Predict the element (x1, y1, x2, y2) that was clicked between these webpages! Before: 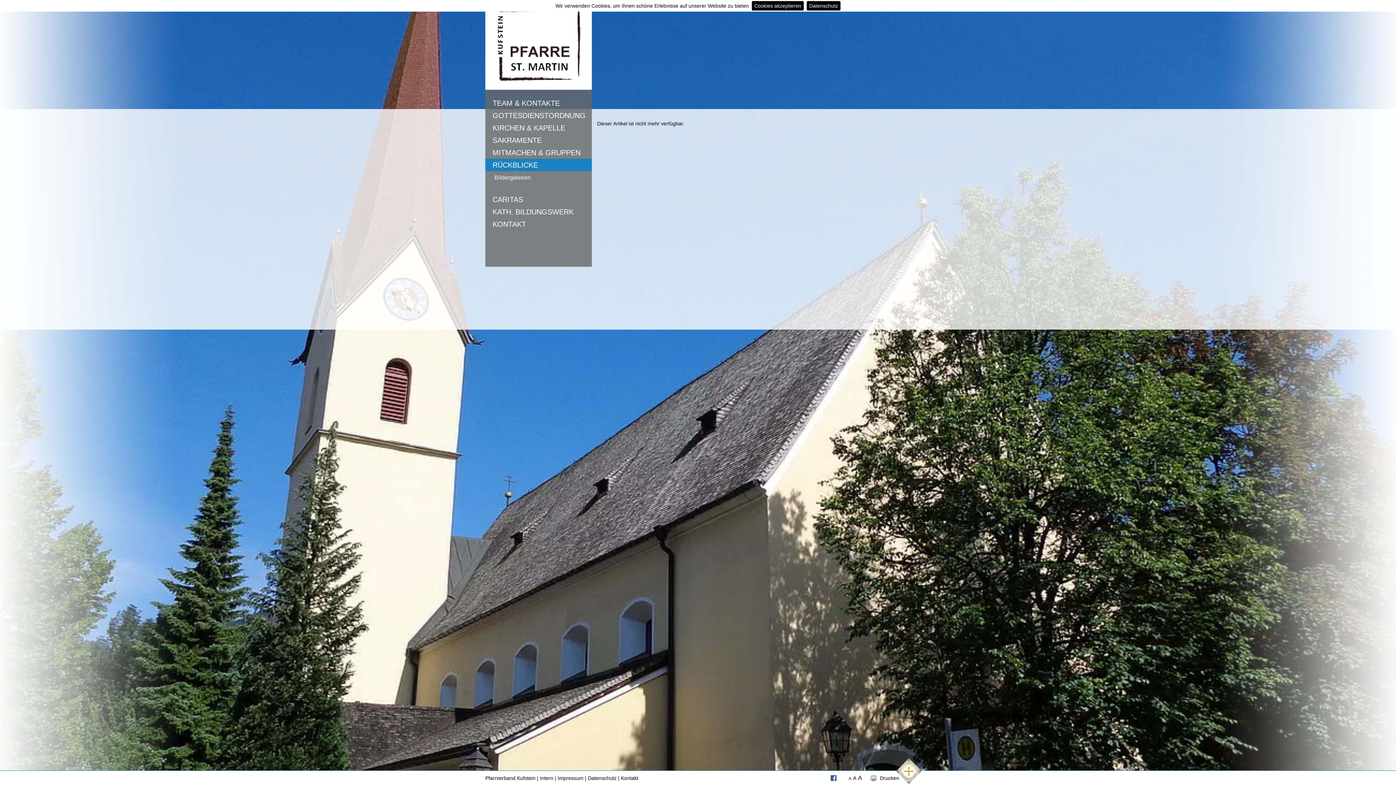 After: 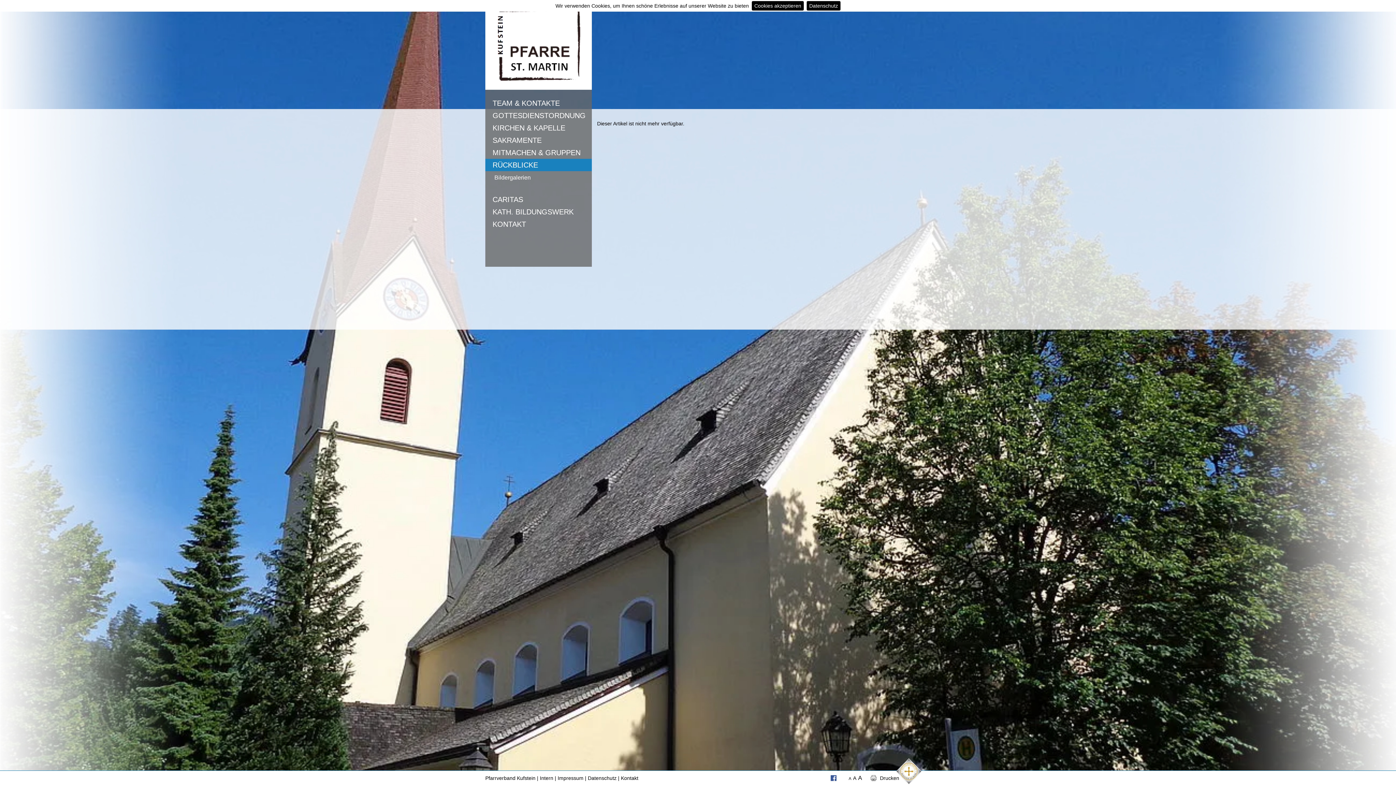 Action: bbox: (896, 768, 921, 774)